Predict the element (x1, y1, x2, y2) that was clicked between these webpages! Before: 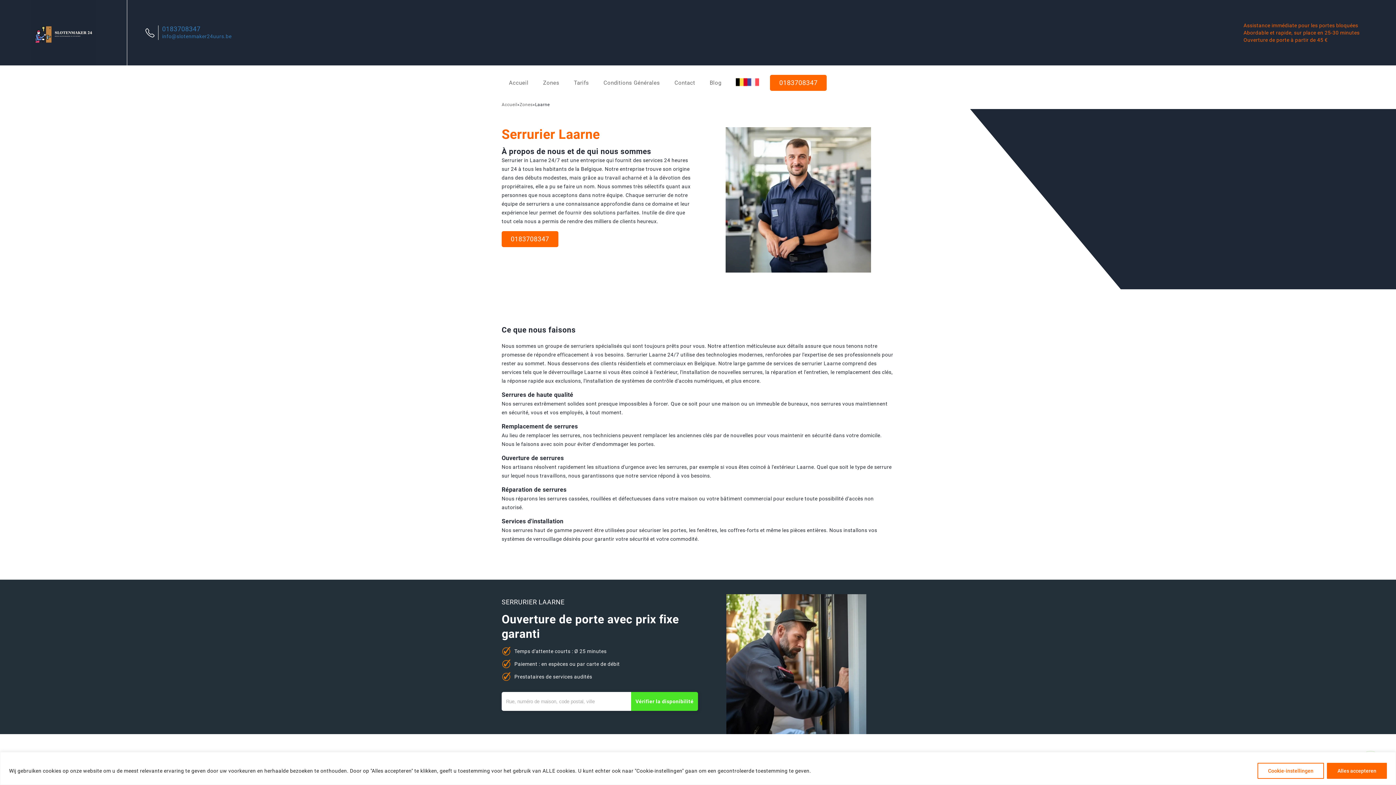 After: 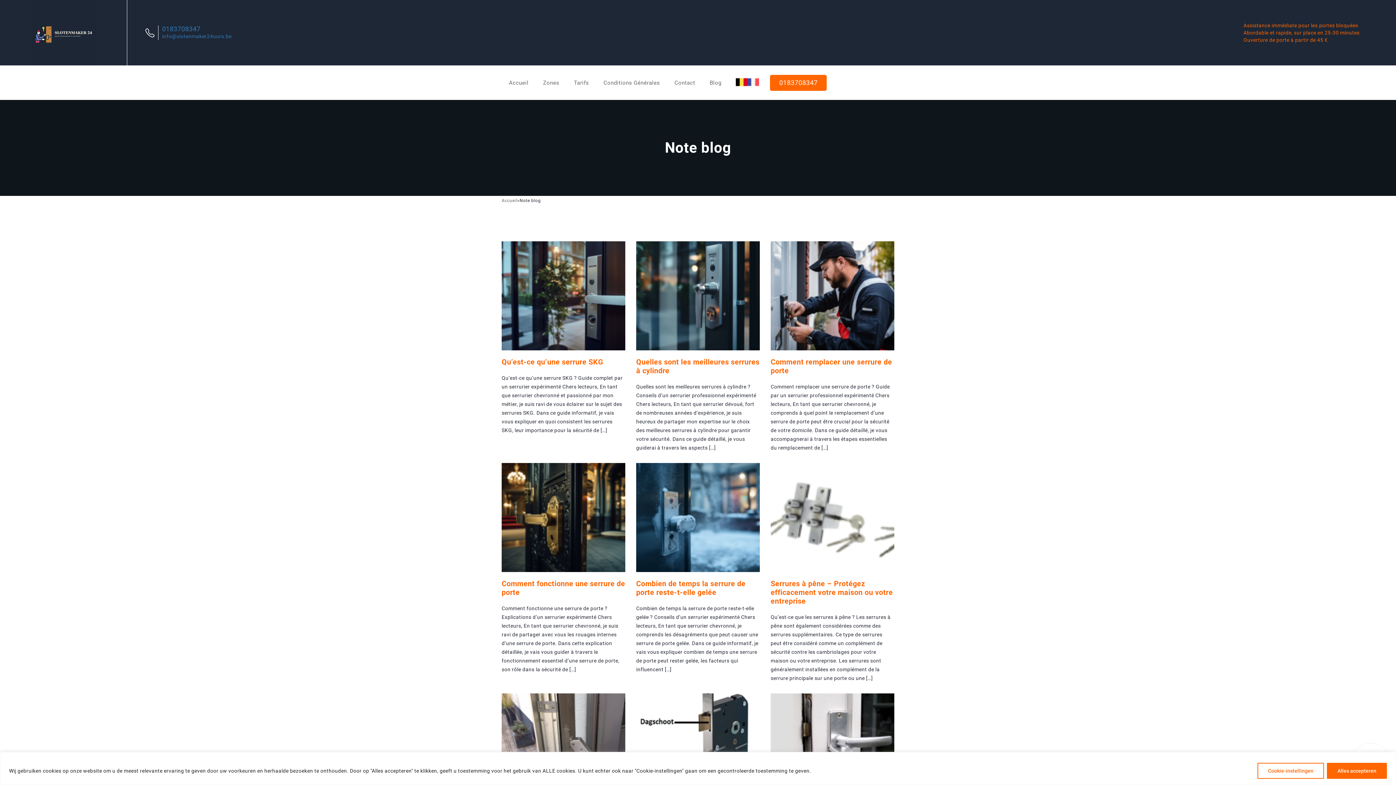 Action: label: Blog bbox: (702, 68, 728, 96)